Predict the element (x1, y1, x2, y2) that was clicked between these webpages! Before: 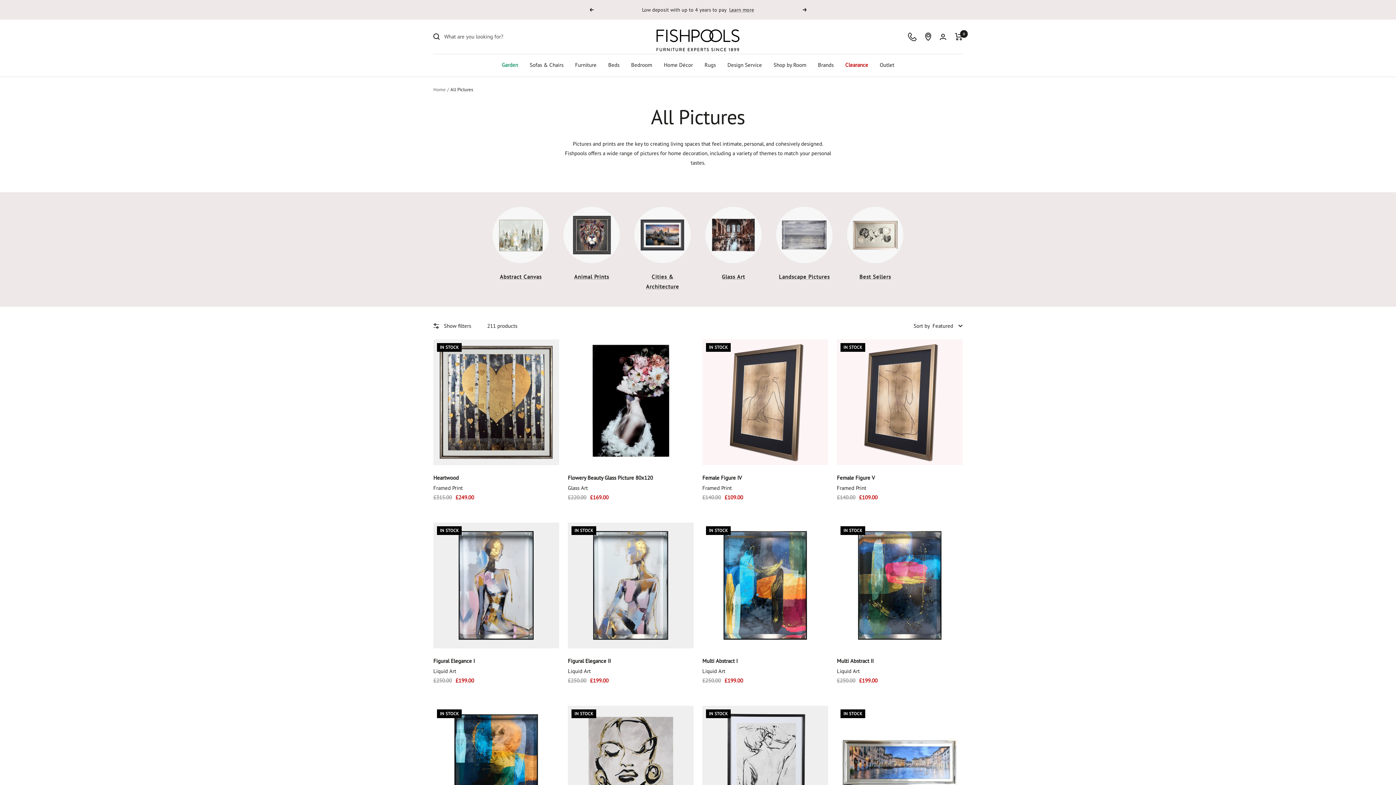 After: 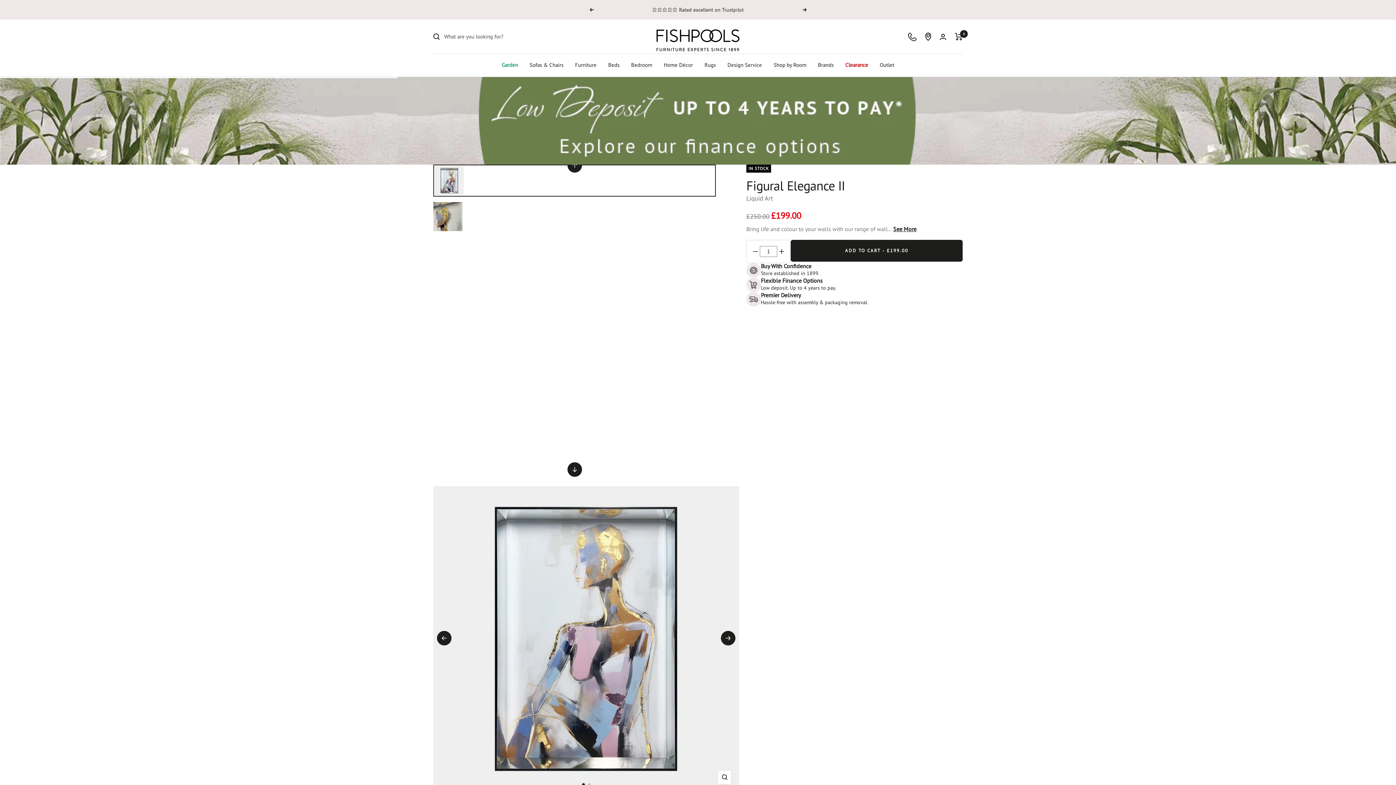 Action: bbox: (568, 522, 693, 648)